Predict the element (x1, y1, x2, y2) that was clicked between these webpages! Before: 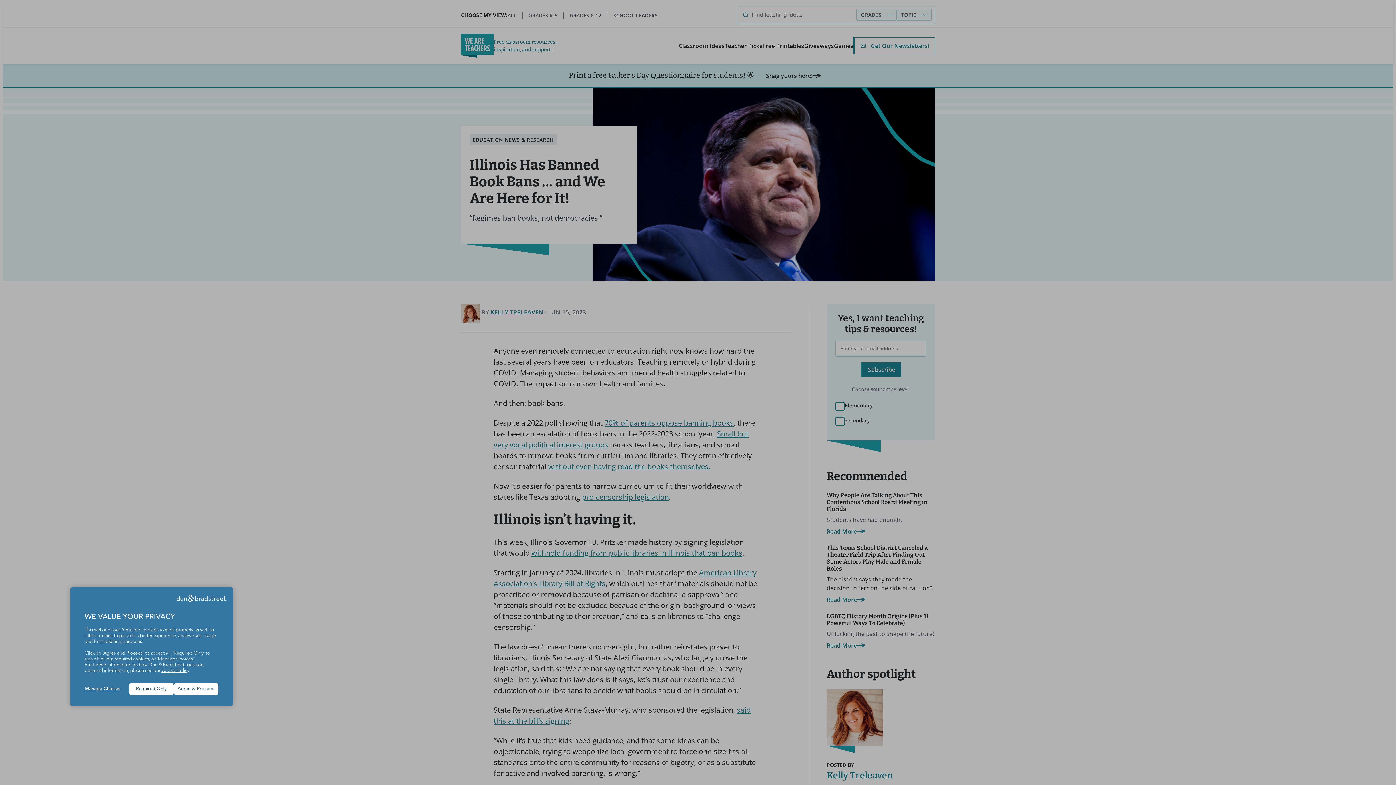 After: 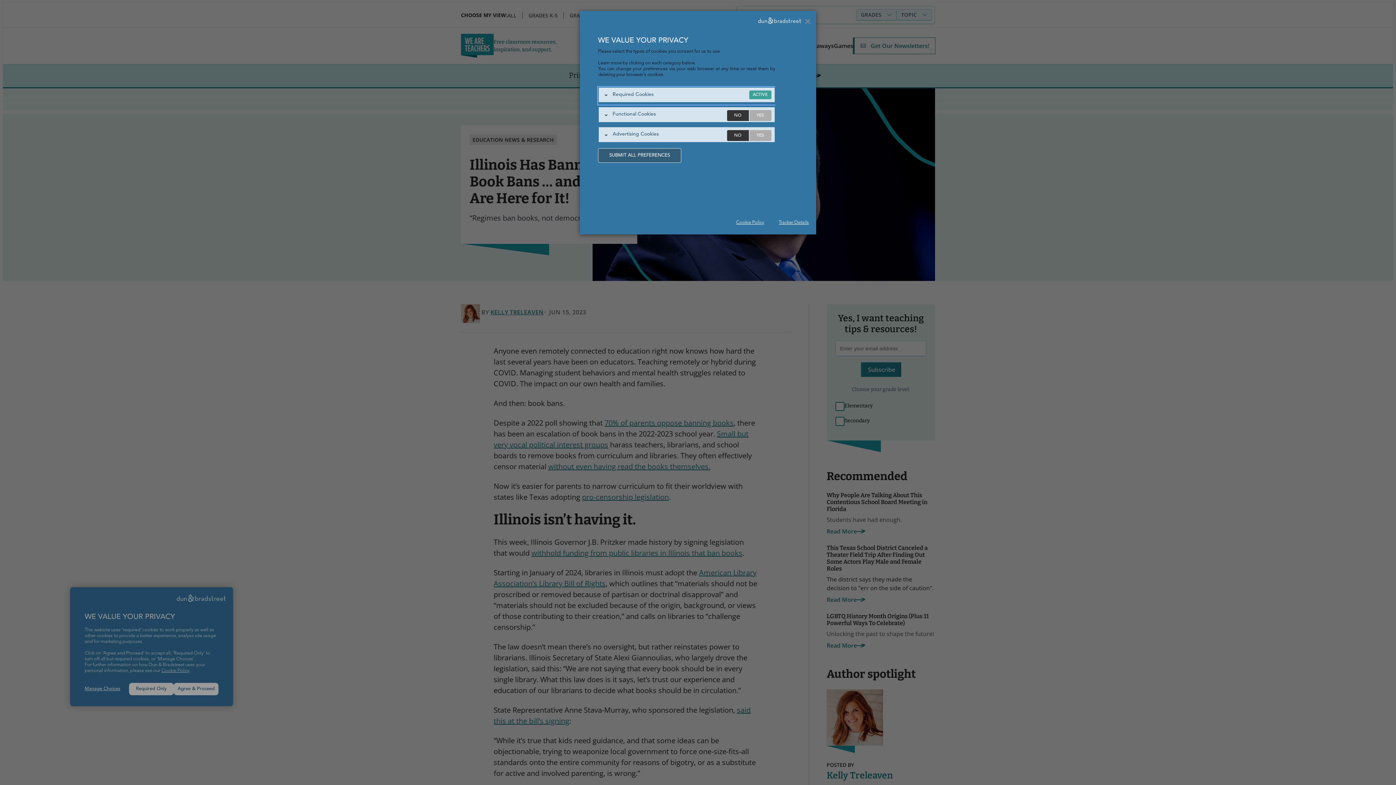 Action: bbox: (84, 686, 129, 692) label: Manage Choices